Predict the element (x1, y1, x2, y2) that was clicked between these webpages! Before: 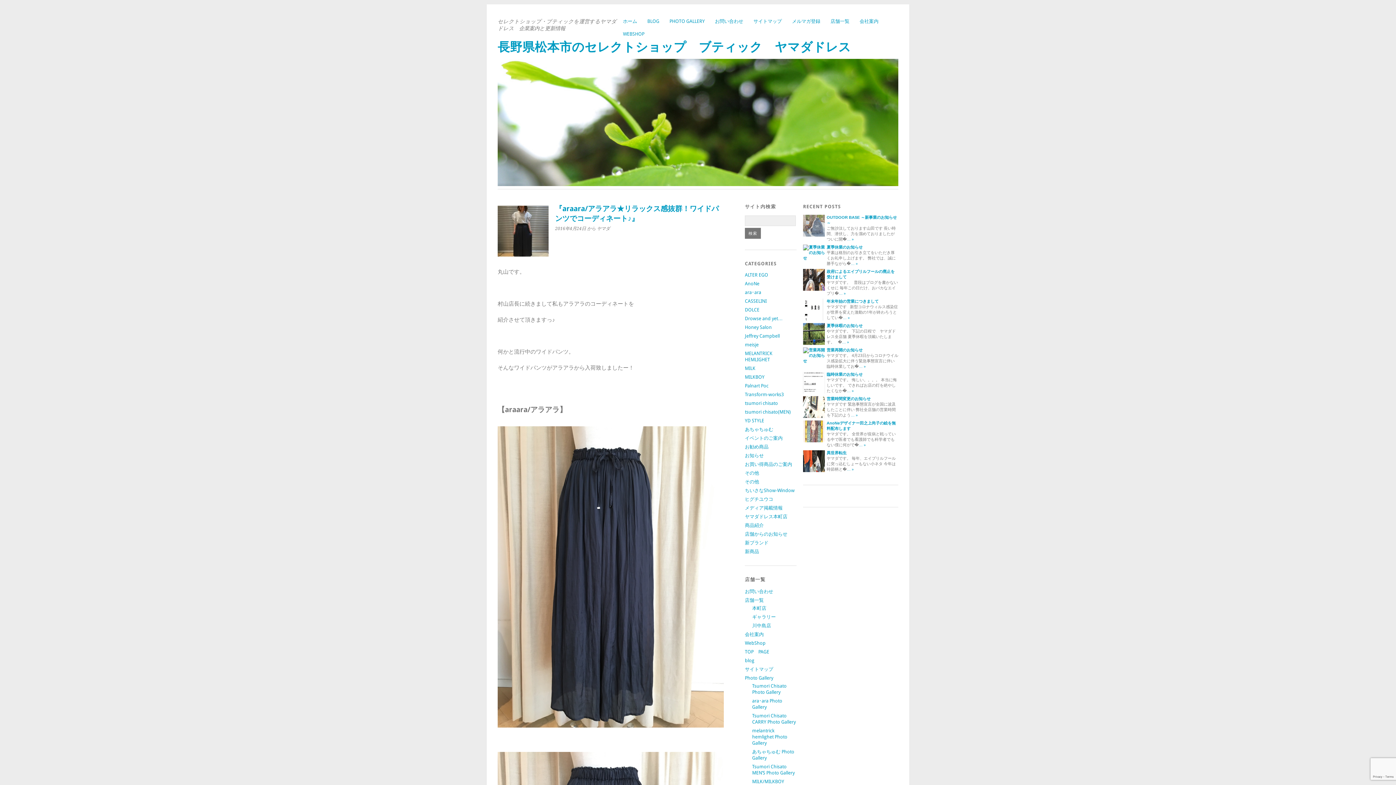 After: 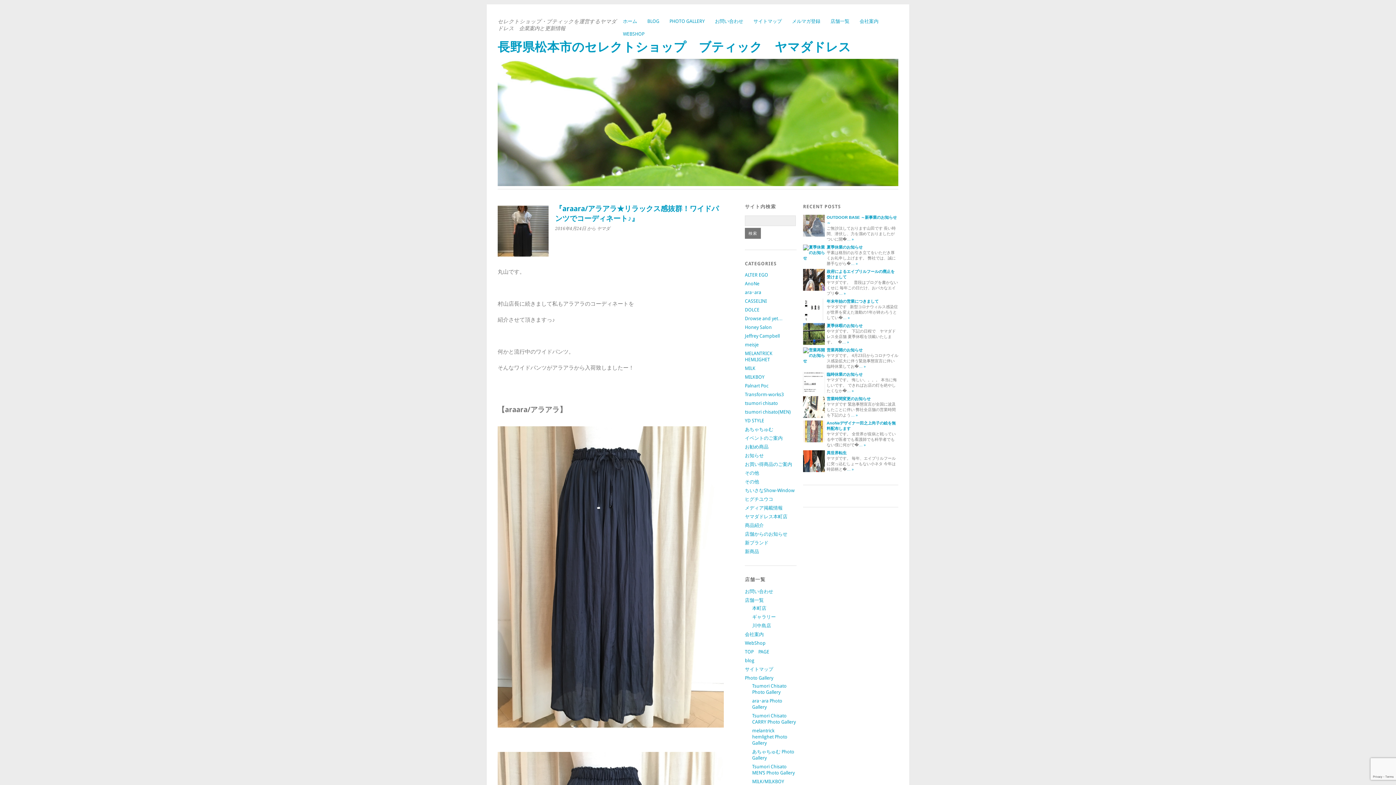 Action: bbox: (497, 254, 548, 261)